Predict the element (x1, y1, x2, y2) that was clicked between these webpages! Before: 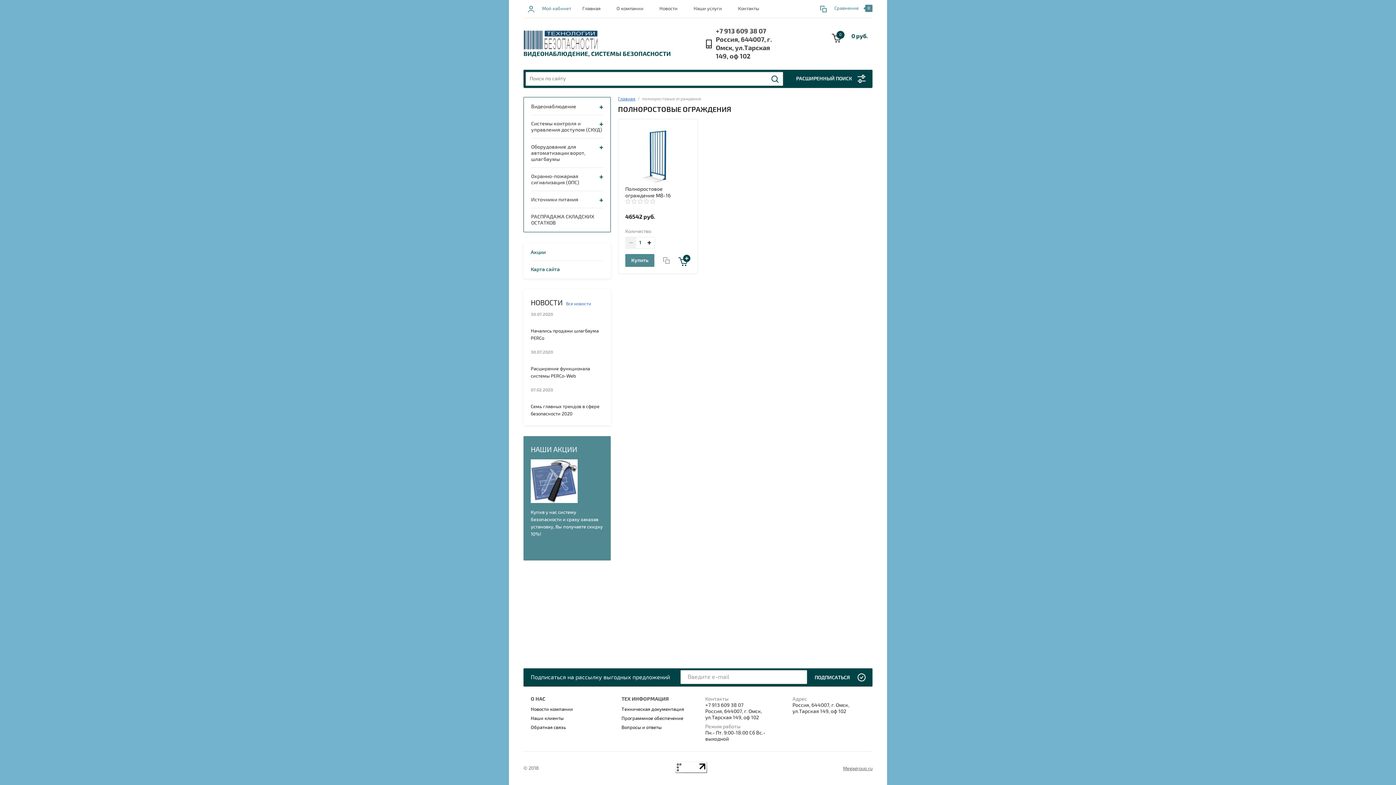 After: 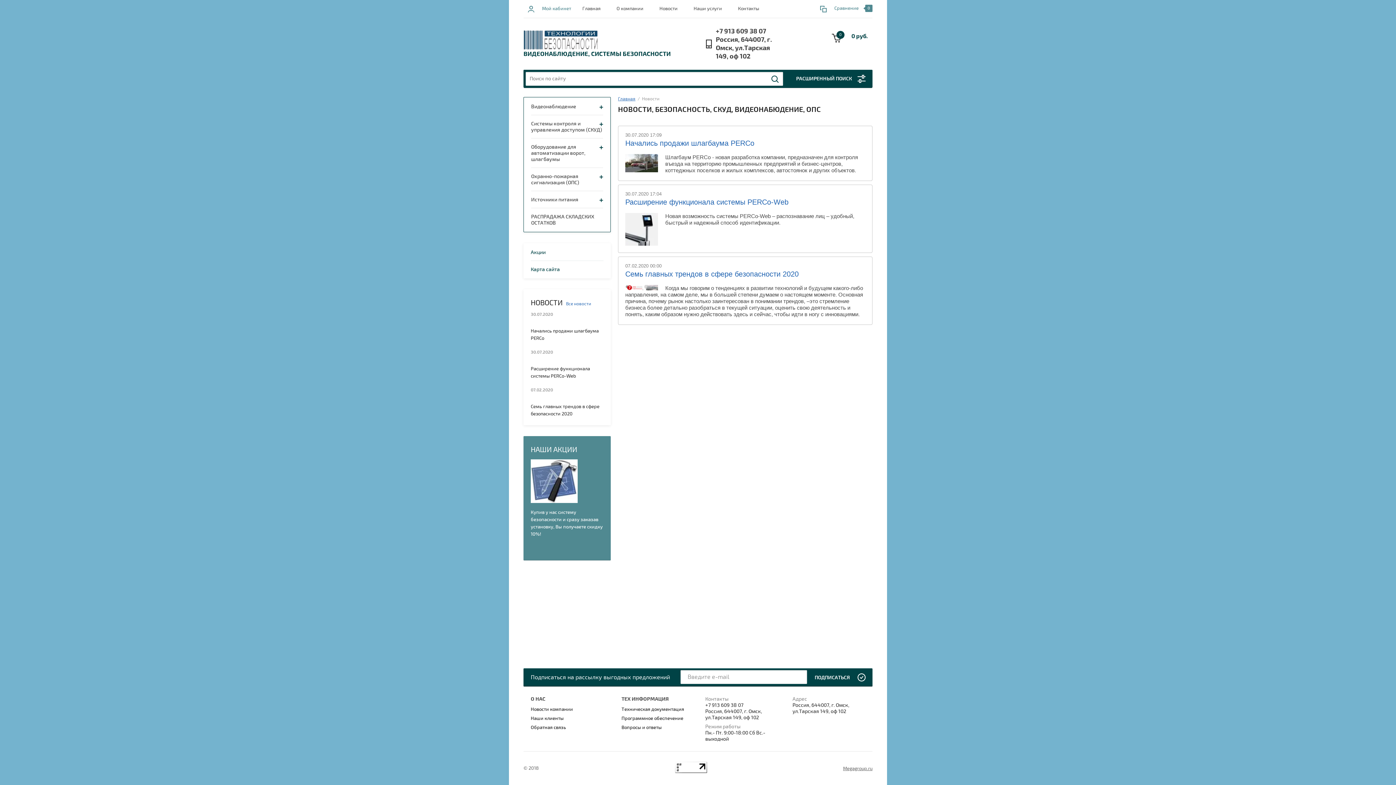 Action: label: Все новости bbox: (566, 301, 591, 306)